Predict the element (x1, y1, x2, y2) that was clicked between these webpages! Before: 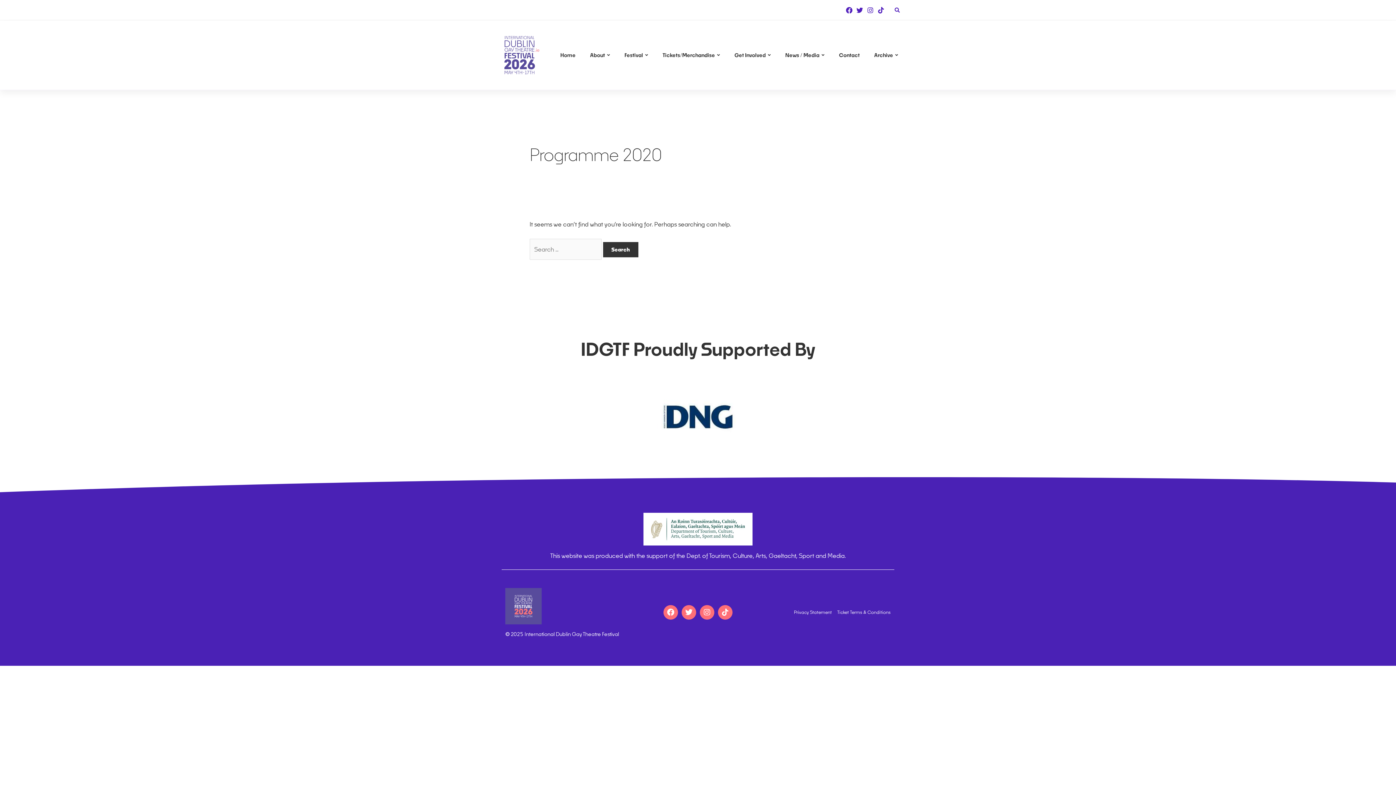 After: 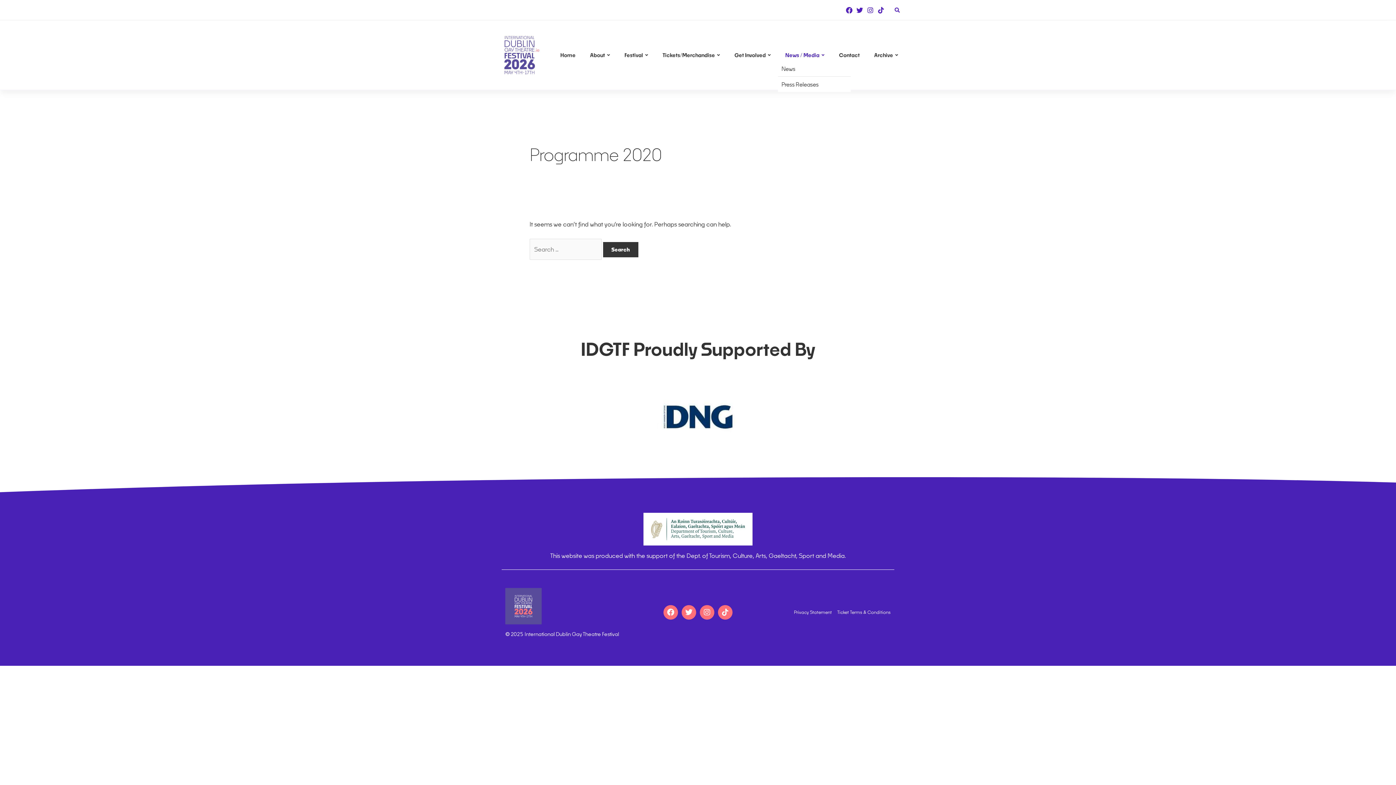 Action: bbox: (778, 49, 831, 60) label: News / Media